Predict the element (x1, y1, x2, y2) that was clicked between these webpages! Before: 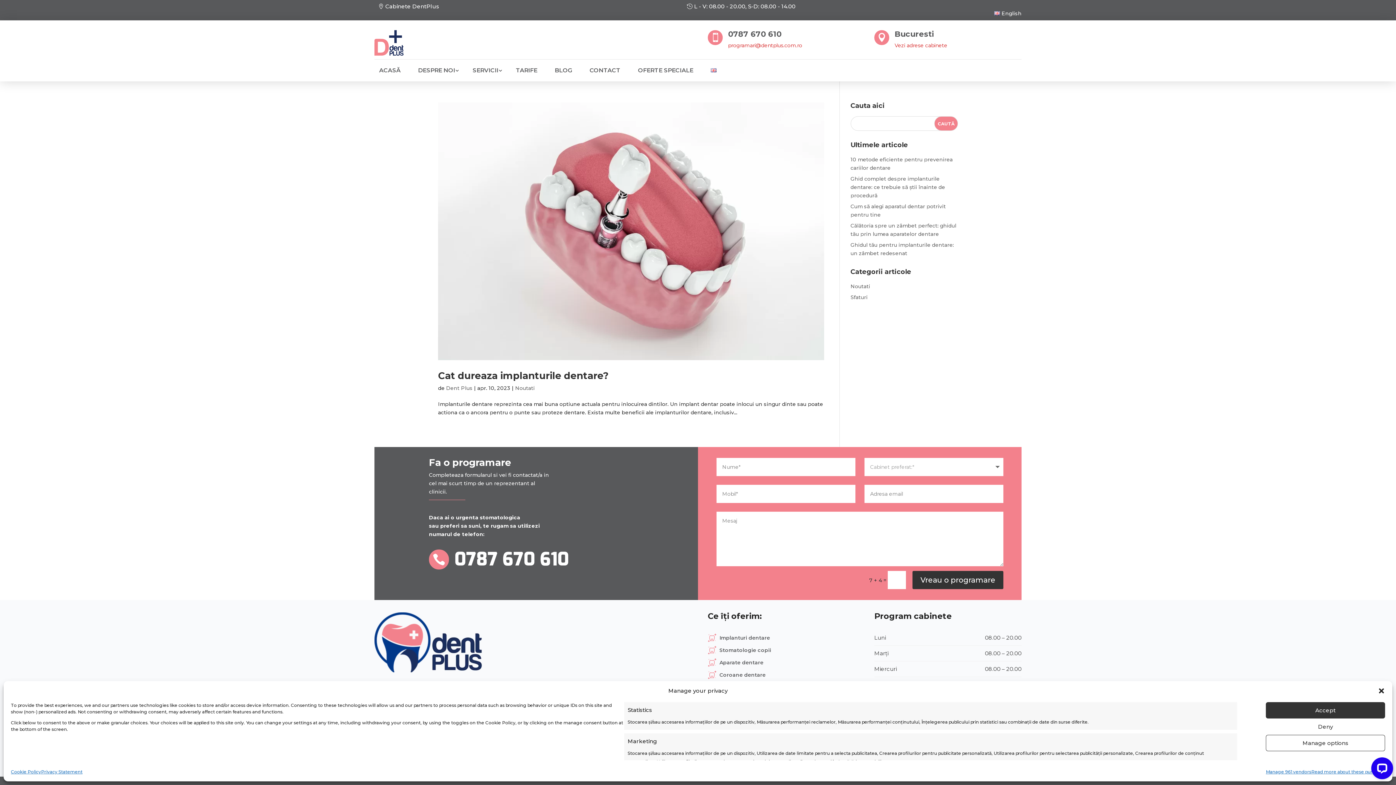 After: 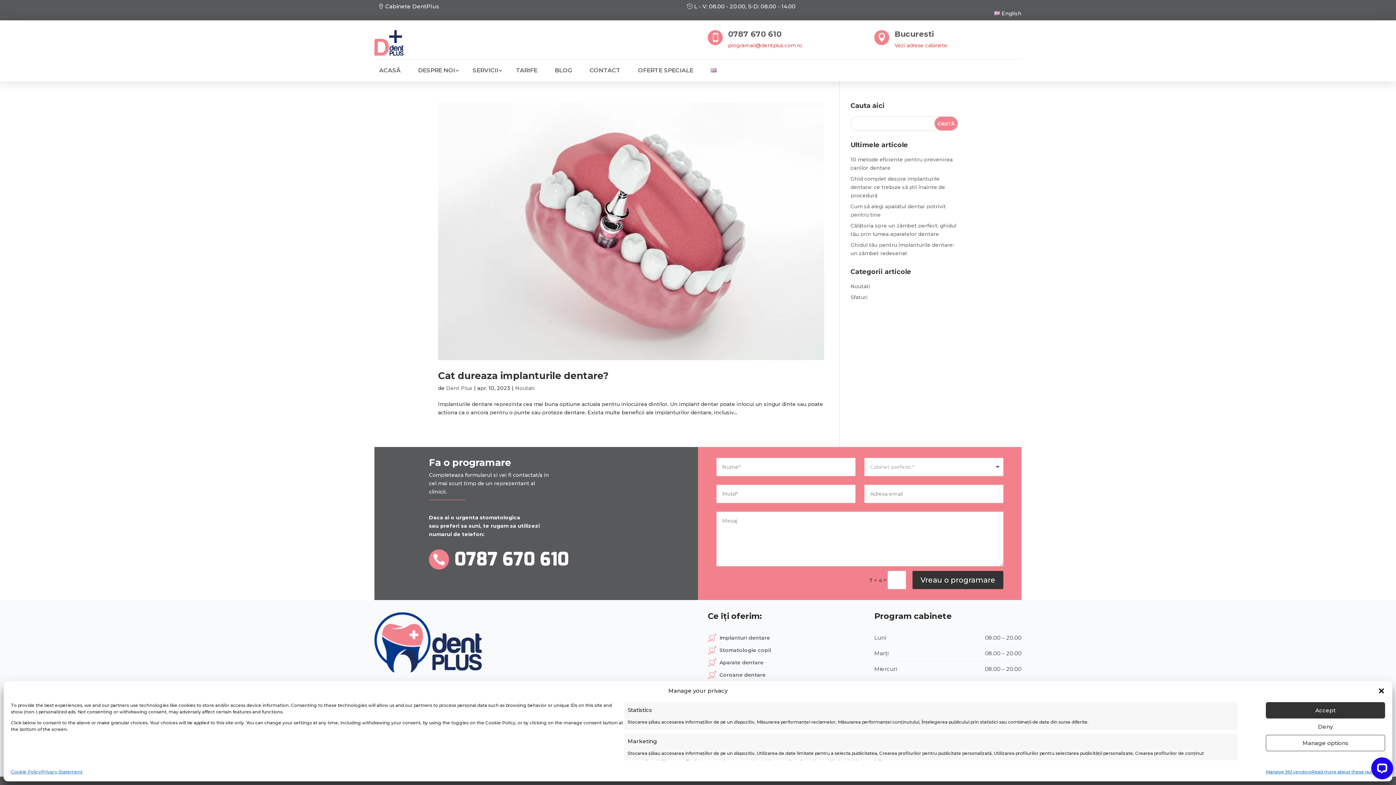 Action: bbox: (1311, 768, 1385, 776) label: Read more about these purposes